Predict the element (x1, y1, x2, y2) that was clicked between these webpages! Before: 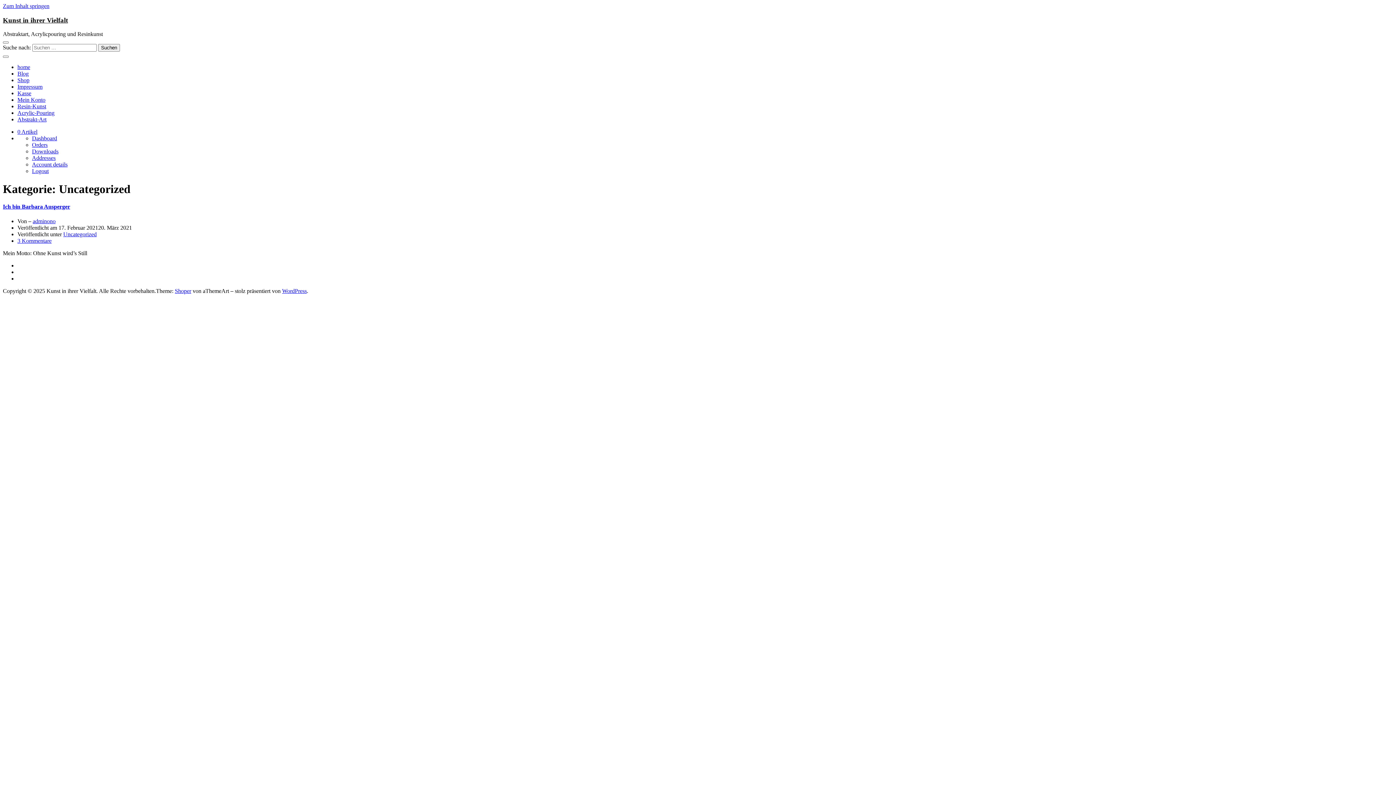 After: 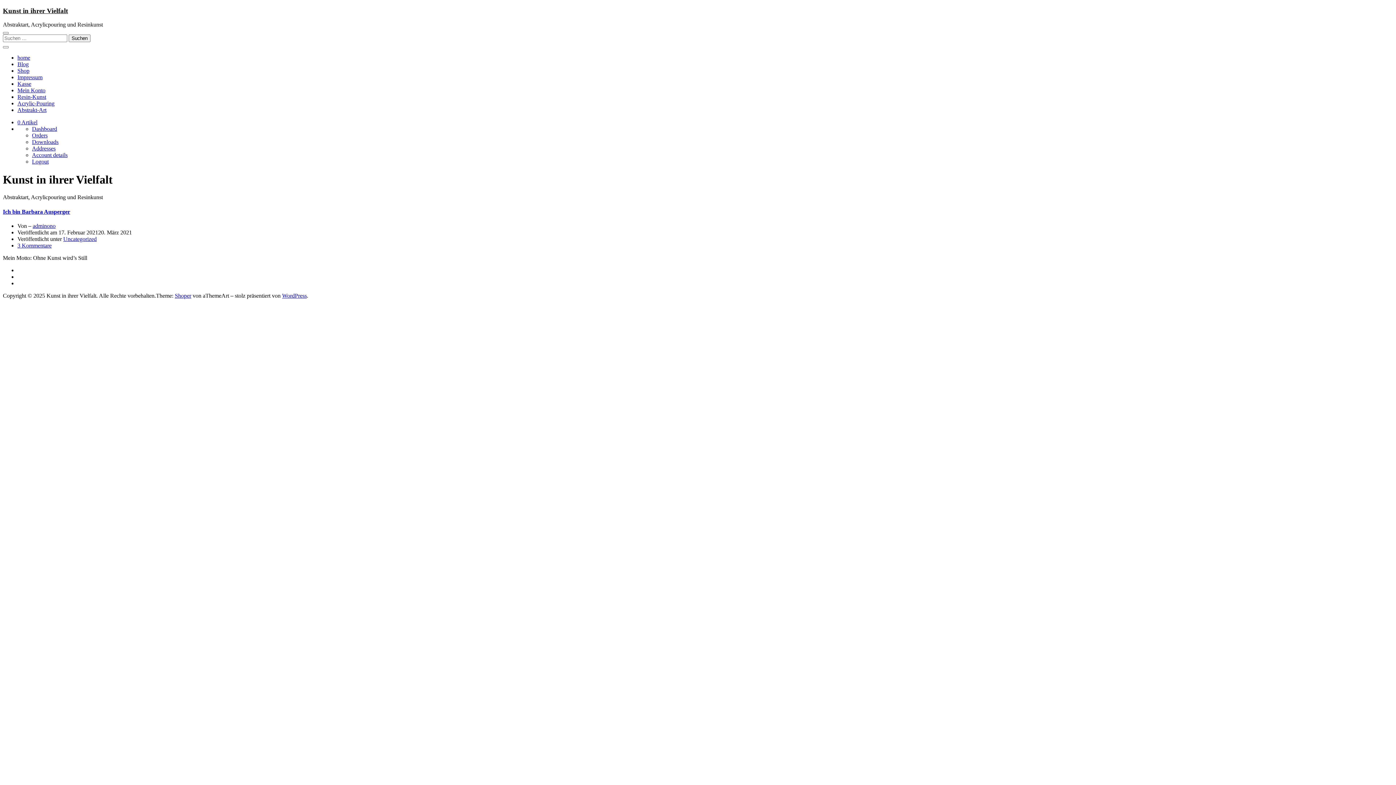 Action: label: Blog bbox: (17, 70, 28, 76)